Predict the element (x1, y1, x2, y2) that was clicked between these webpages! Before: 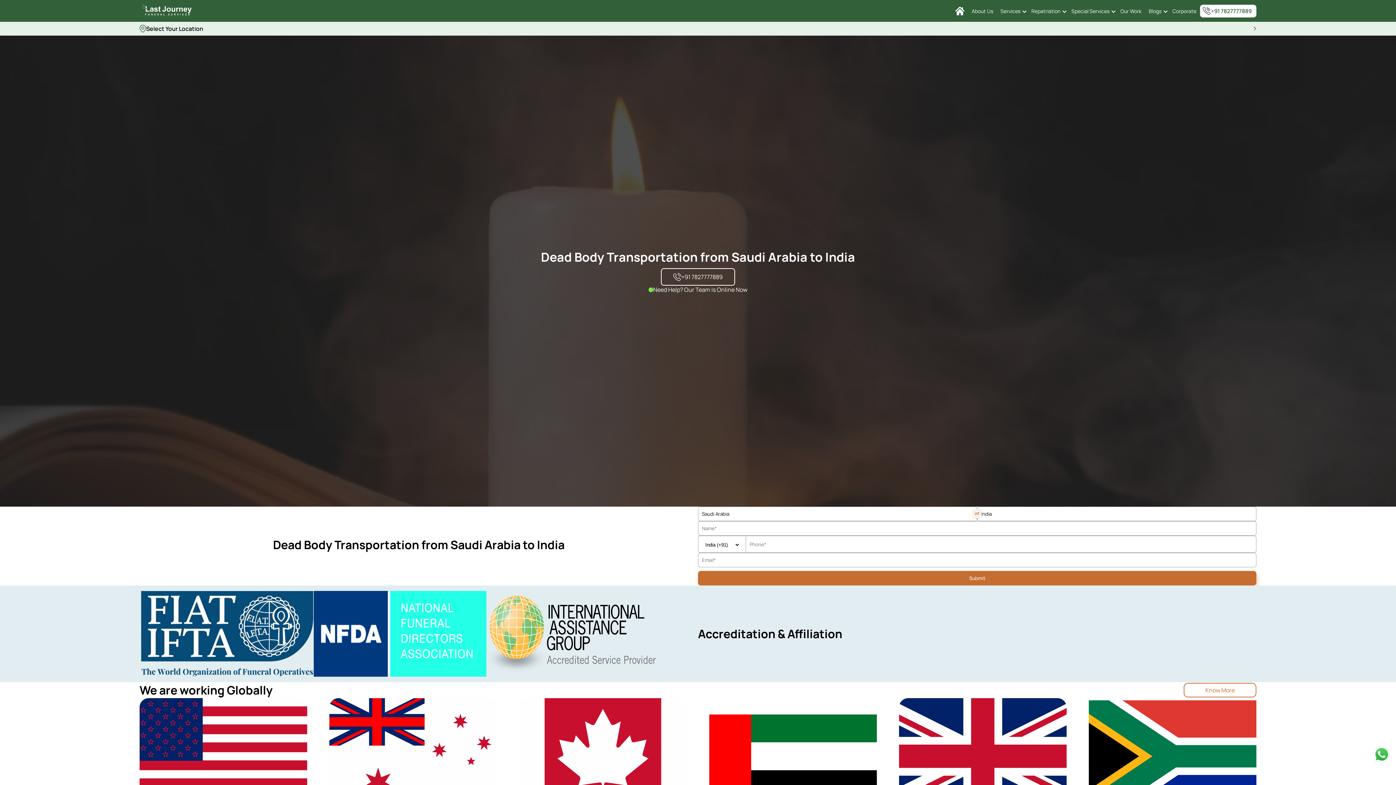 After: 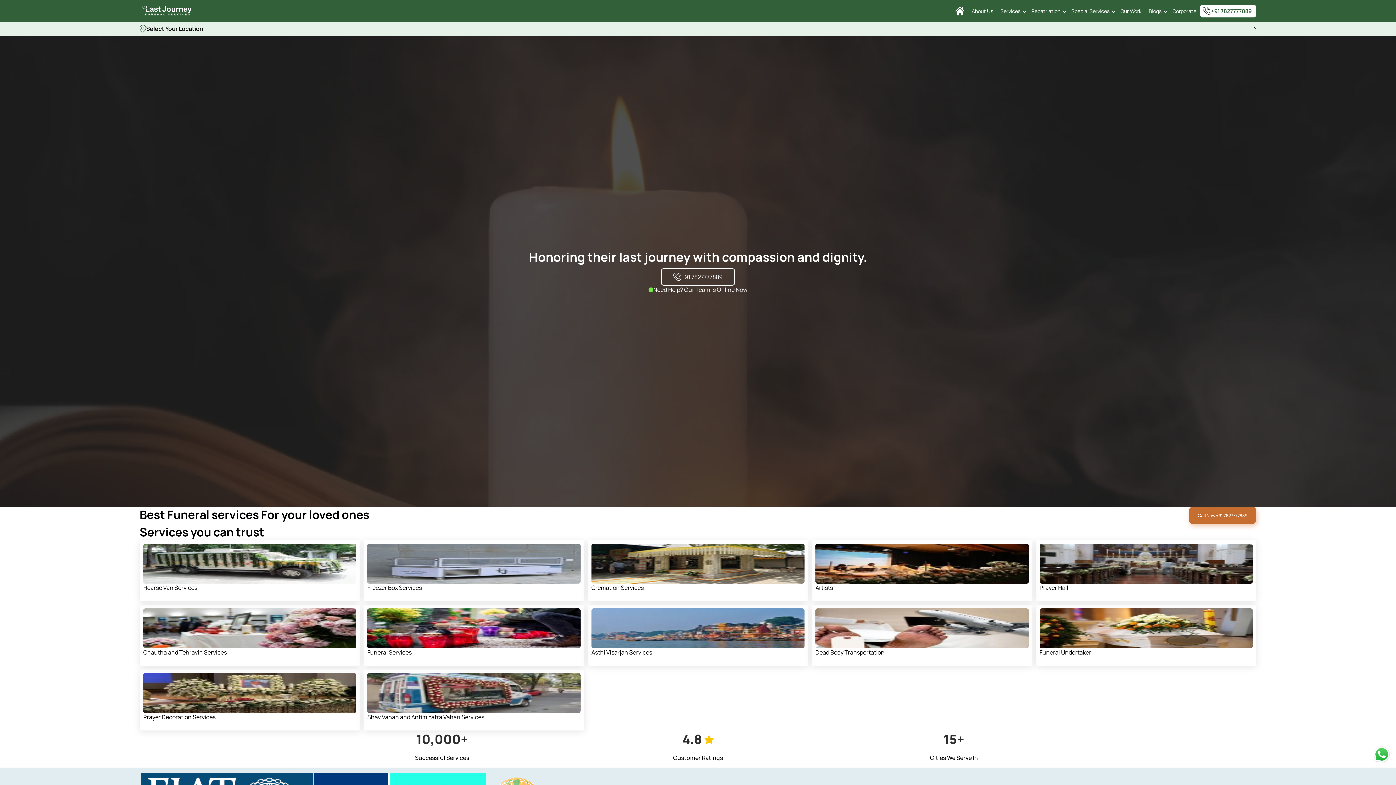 Action: bbox: (955, 6, 964, 15)